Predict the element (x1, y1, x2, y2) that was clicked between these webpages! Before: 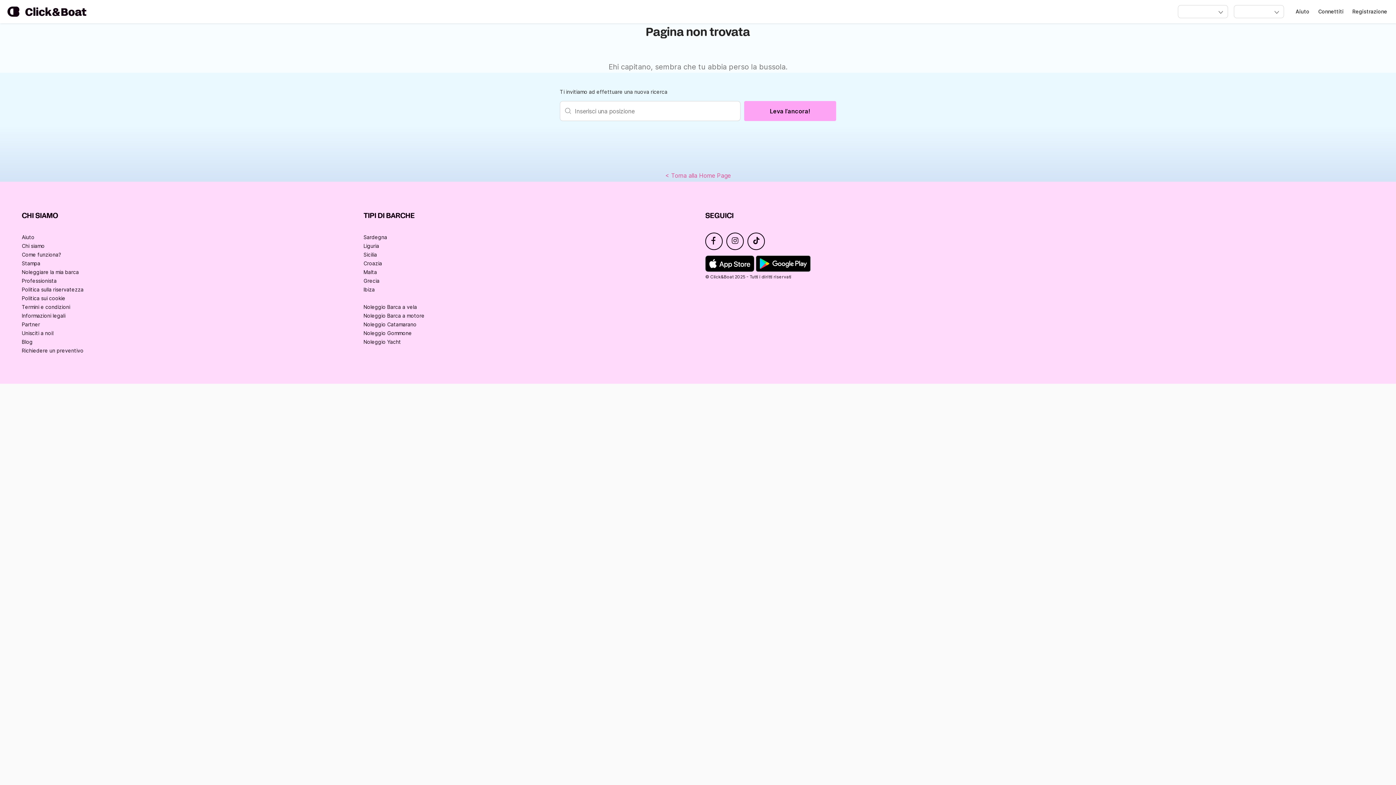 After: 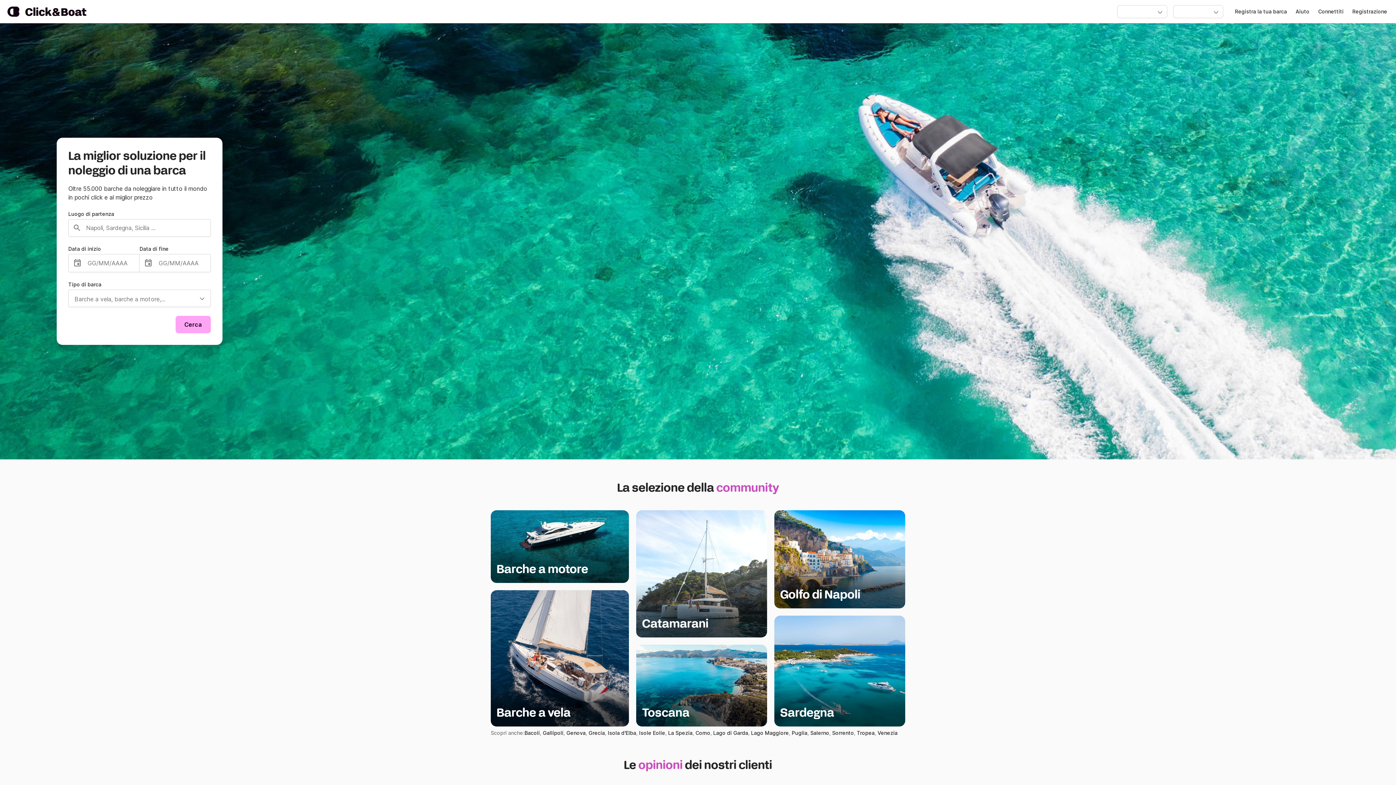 Action: bbox: (0, 171, 1396, 180) label: < Torna alla Home Page